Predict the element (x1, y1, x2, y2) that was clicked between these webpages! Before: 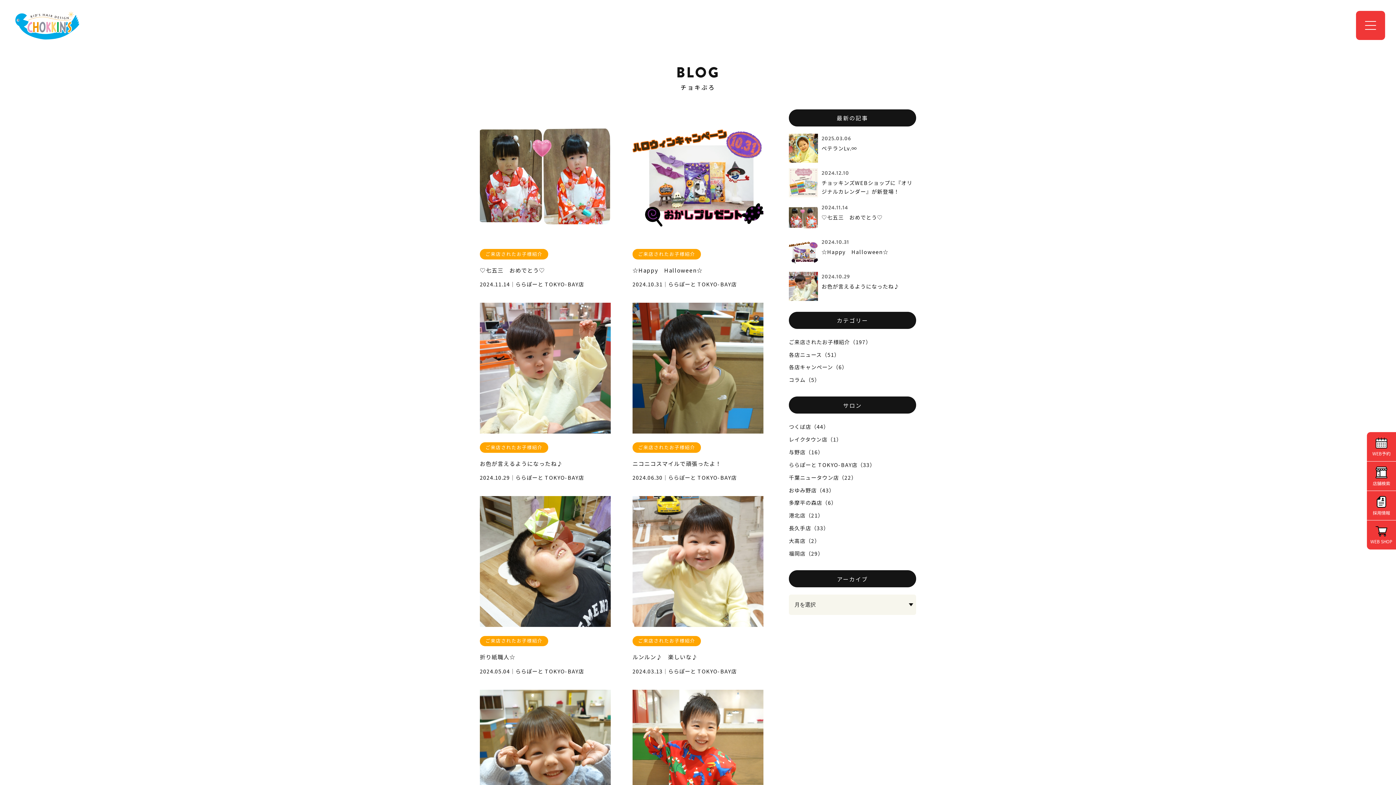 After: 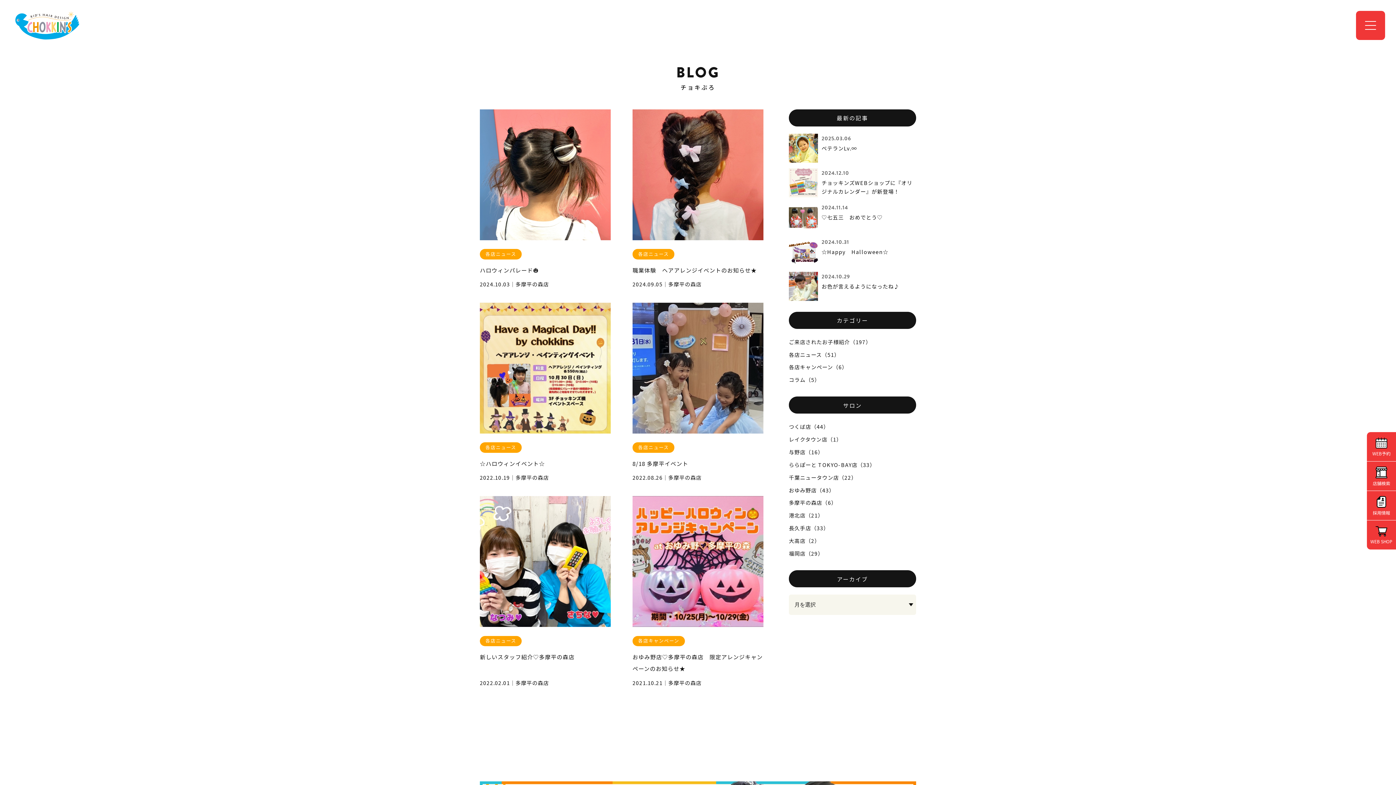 Action: bbox: (789, 497, 916, 508) label: 多摩平の森店（6）